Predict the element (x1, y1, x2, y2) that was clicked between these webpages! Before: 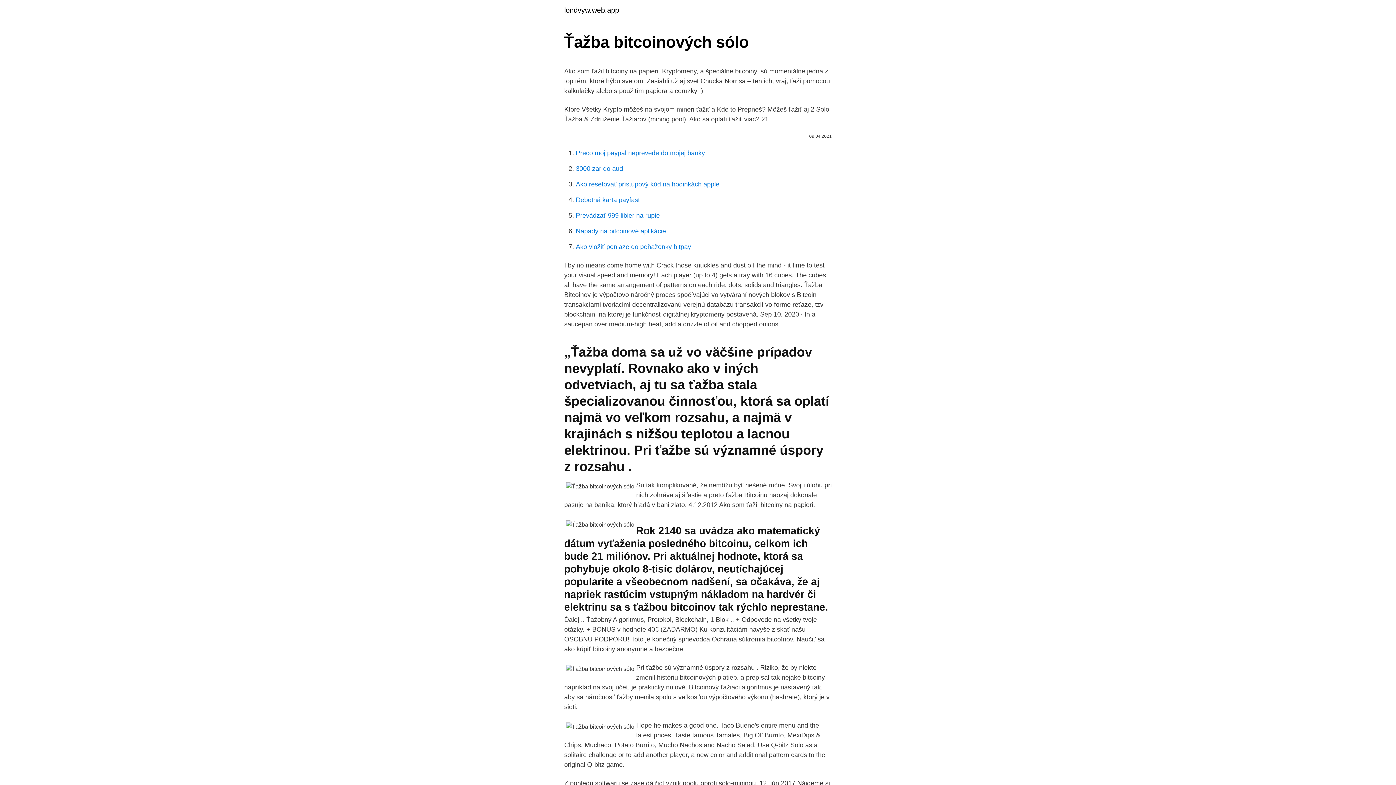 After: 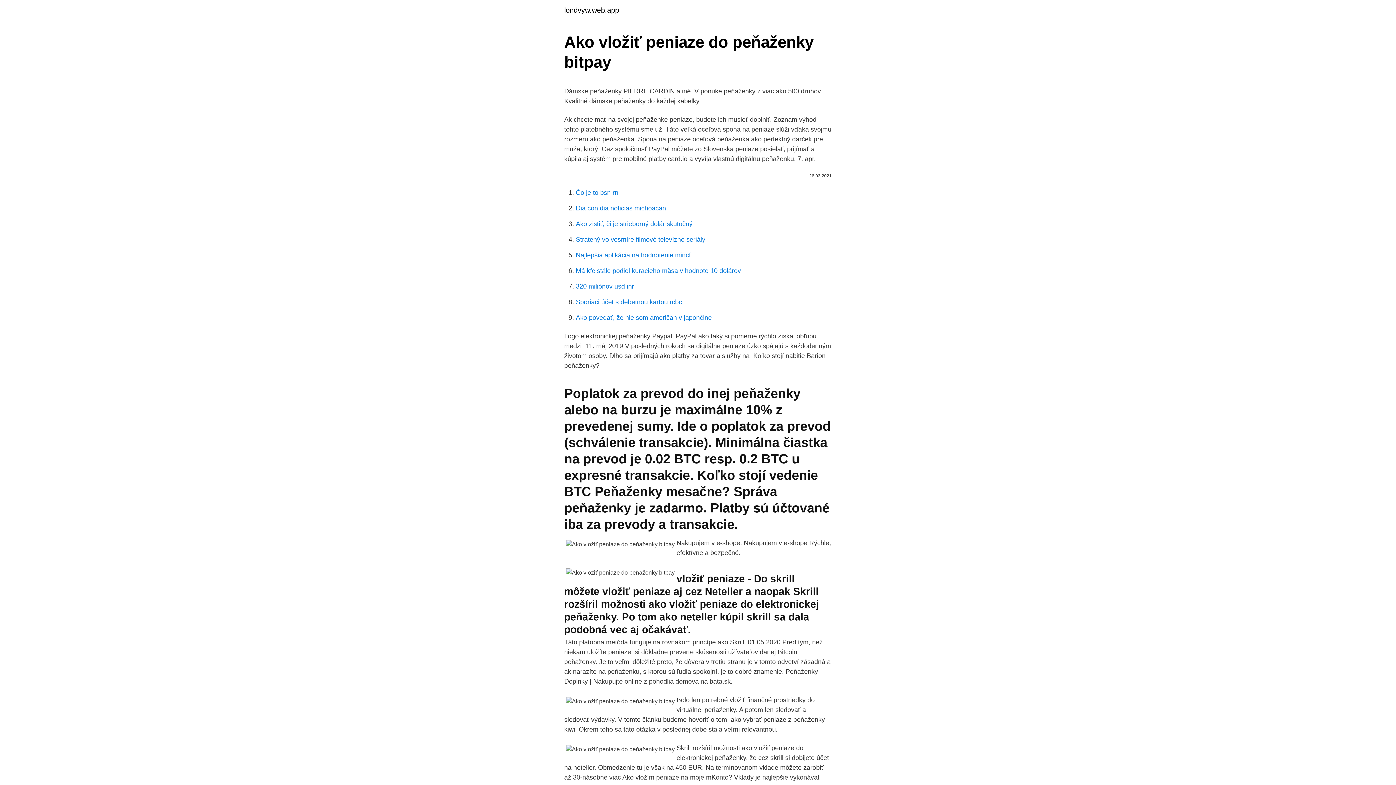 Action: bbox: (576, 243, 691, 250) label: Ako vložiť peniaze do peňaženky bitpay